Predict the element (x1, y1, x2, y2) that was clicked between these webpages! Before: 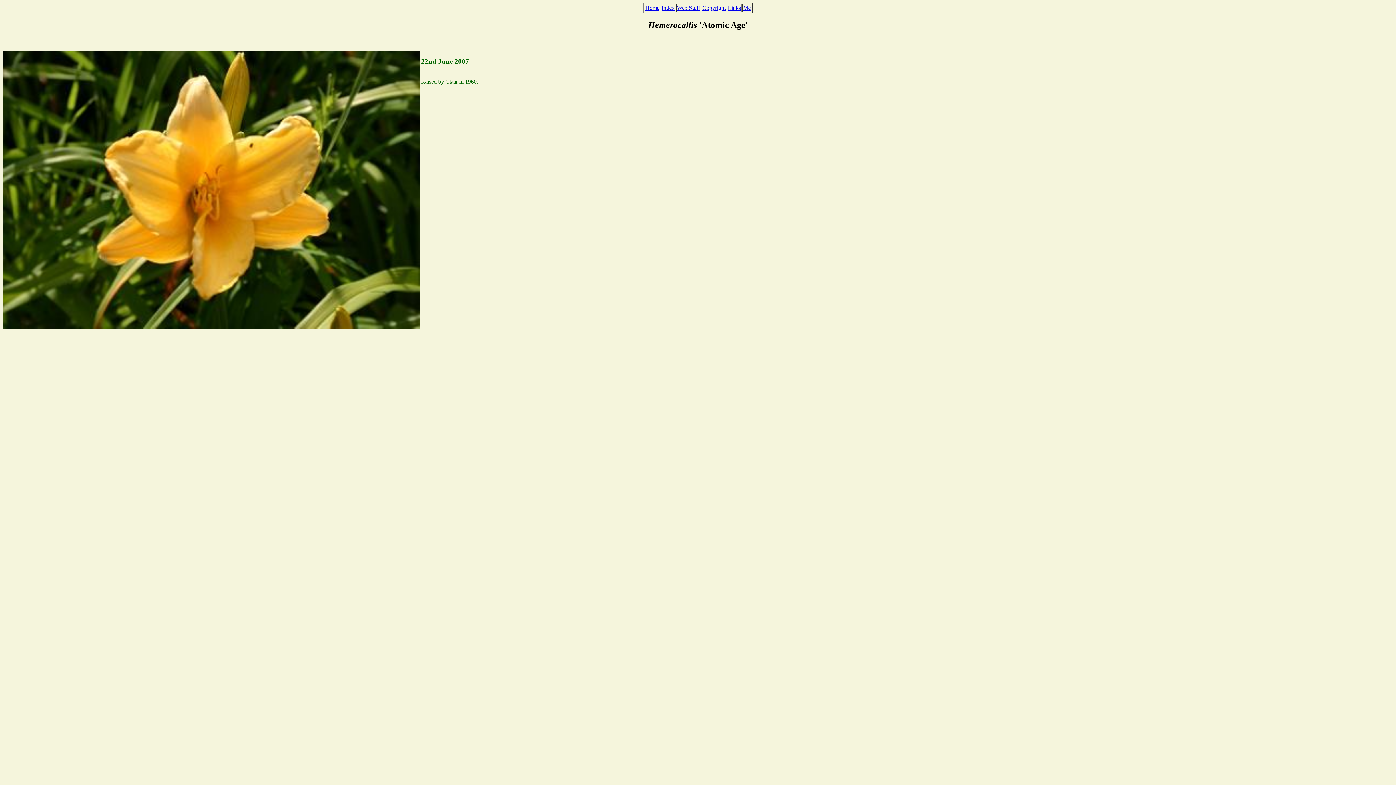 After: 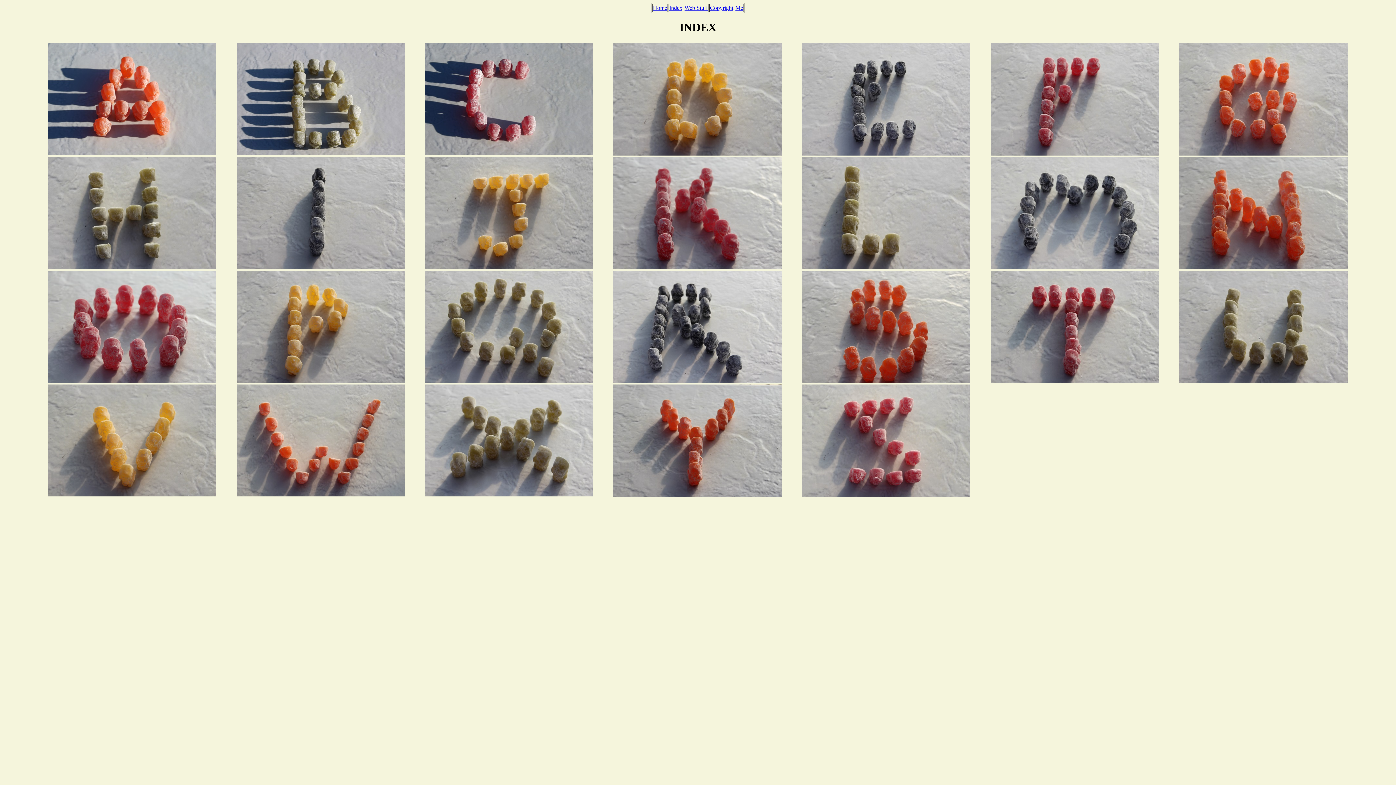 Action: bbox: (661, 4, 674, 10) label: Index